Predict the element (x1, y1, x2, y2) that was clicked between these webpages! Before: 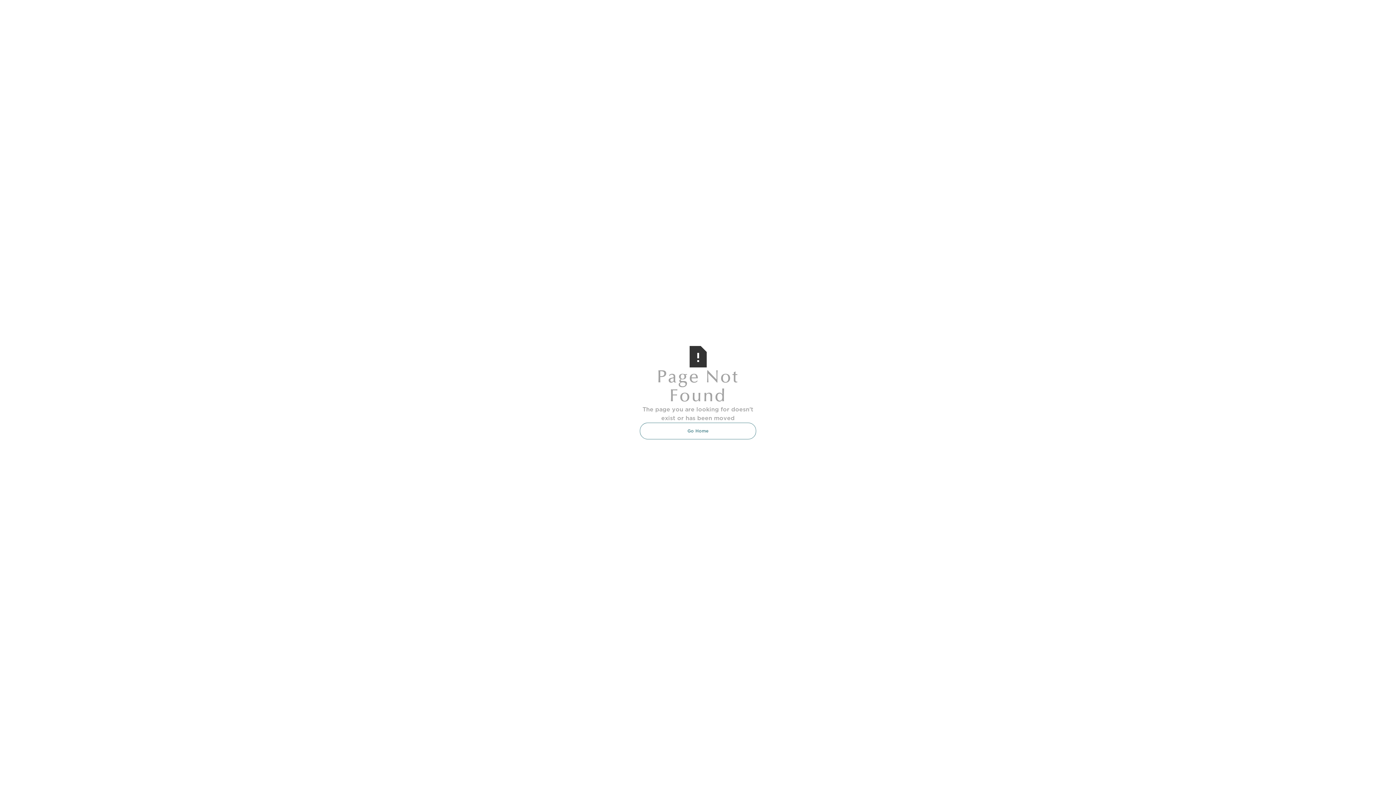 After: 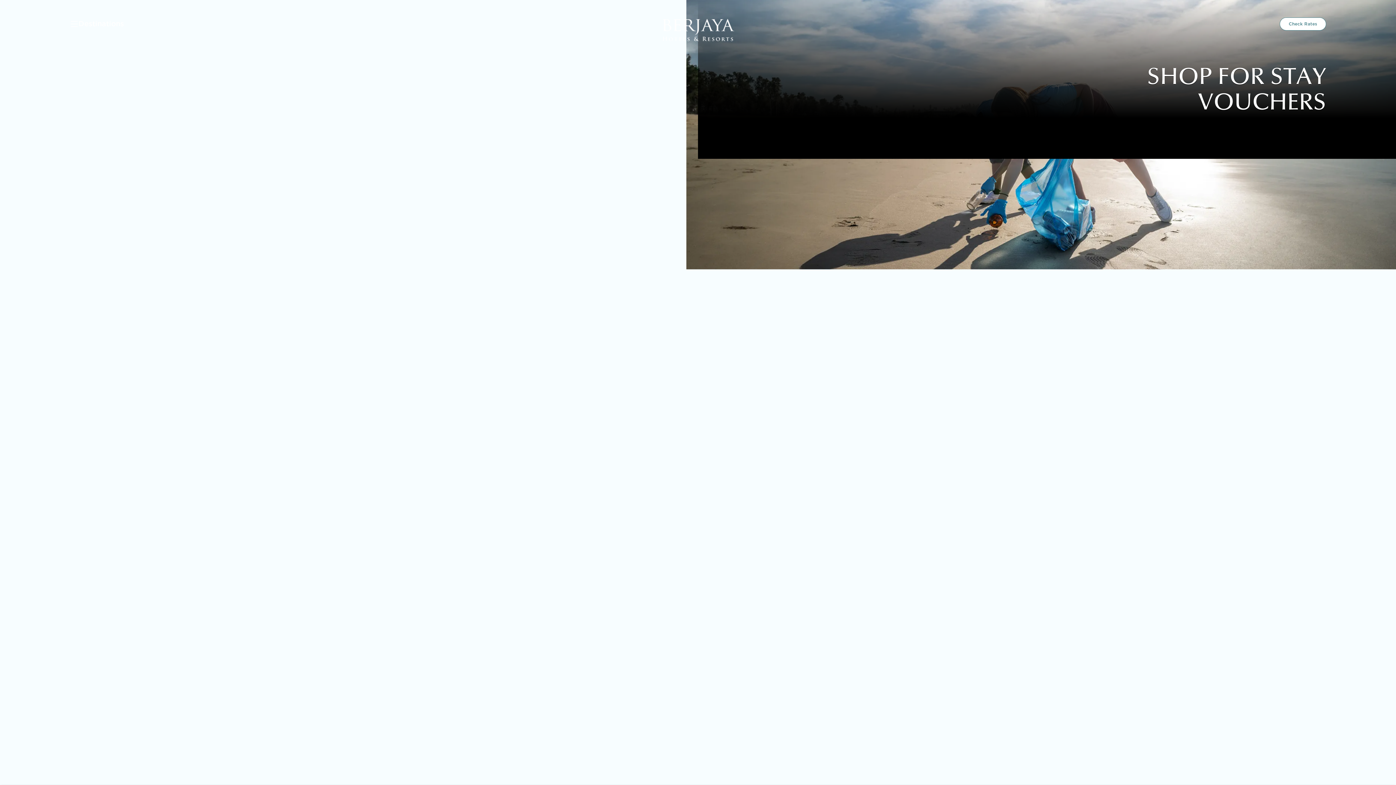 Action: label: Go Home bbox: (640, 422, 756, 439)